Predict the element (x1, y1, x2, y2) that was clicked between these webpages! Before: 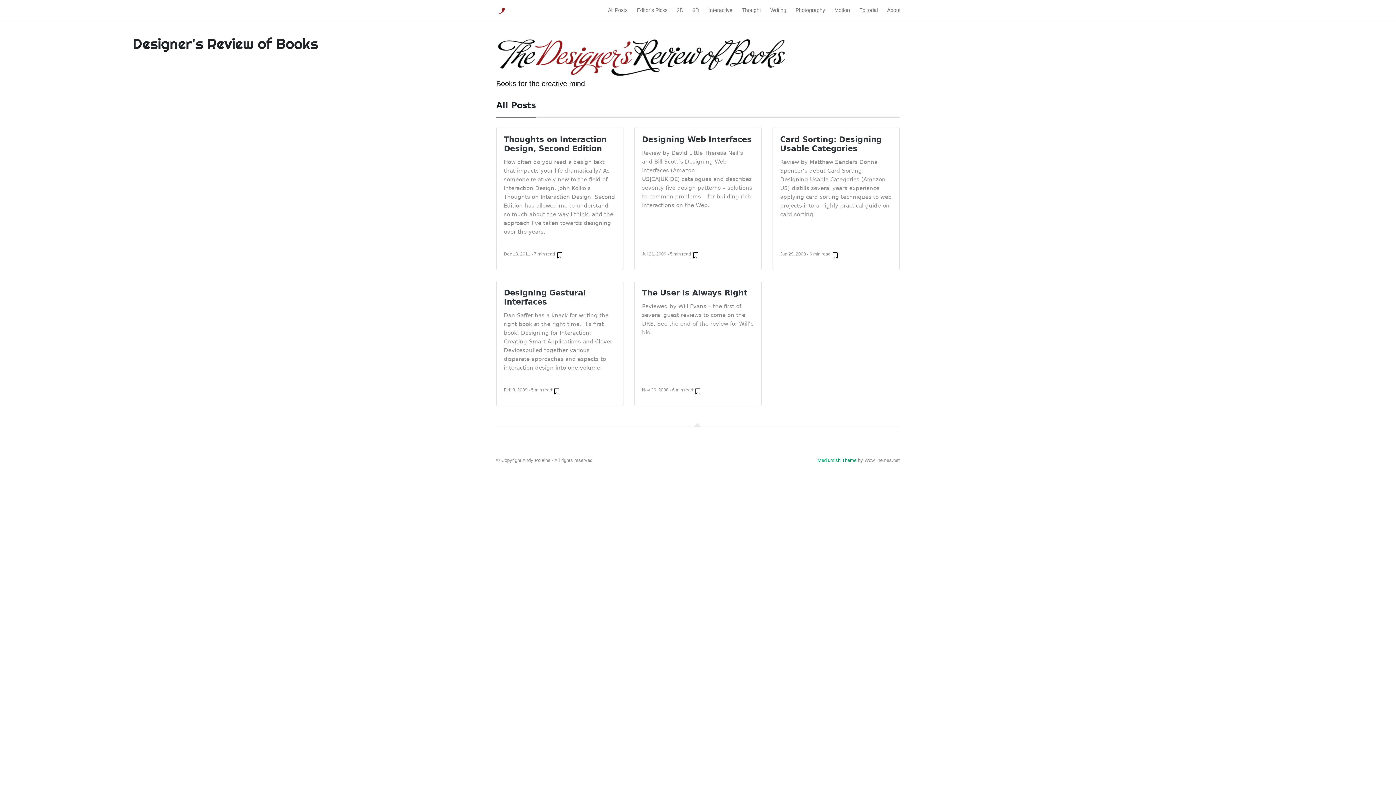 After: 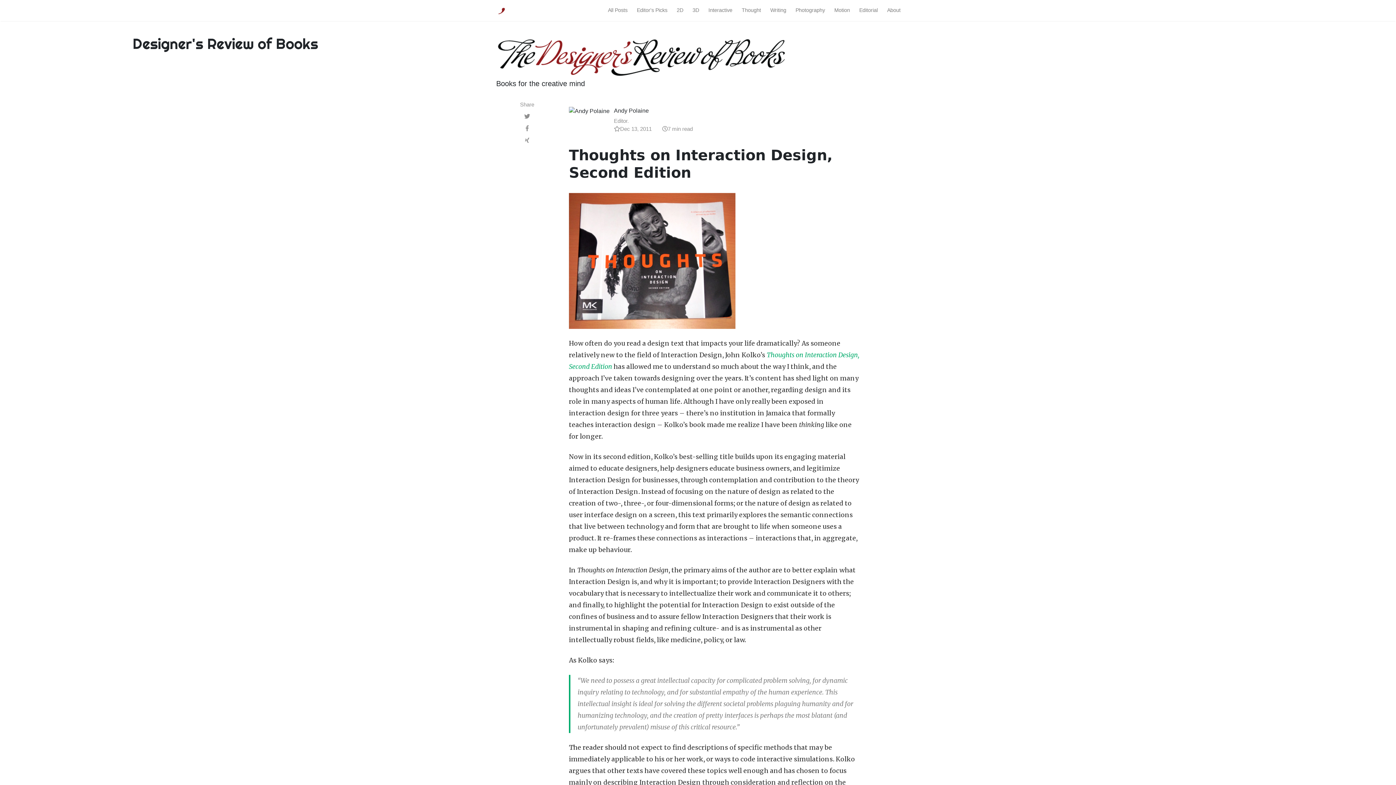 Action: bbox: (504, 135, 606, 153) label: Thoughts on Interaction Design, Second Edition